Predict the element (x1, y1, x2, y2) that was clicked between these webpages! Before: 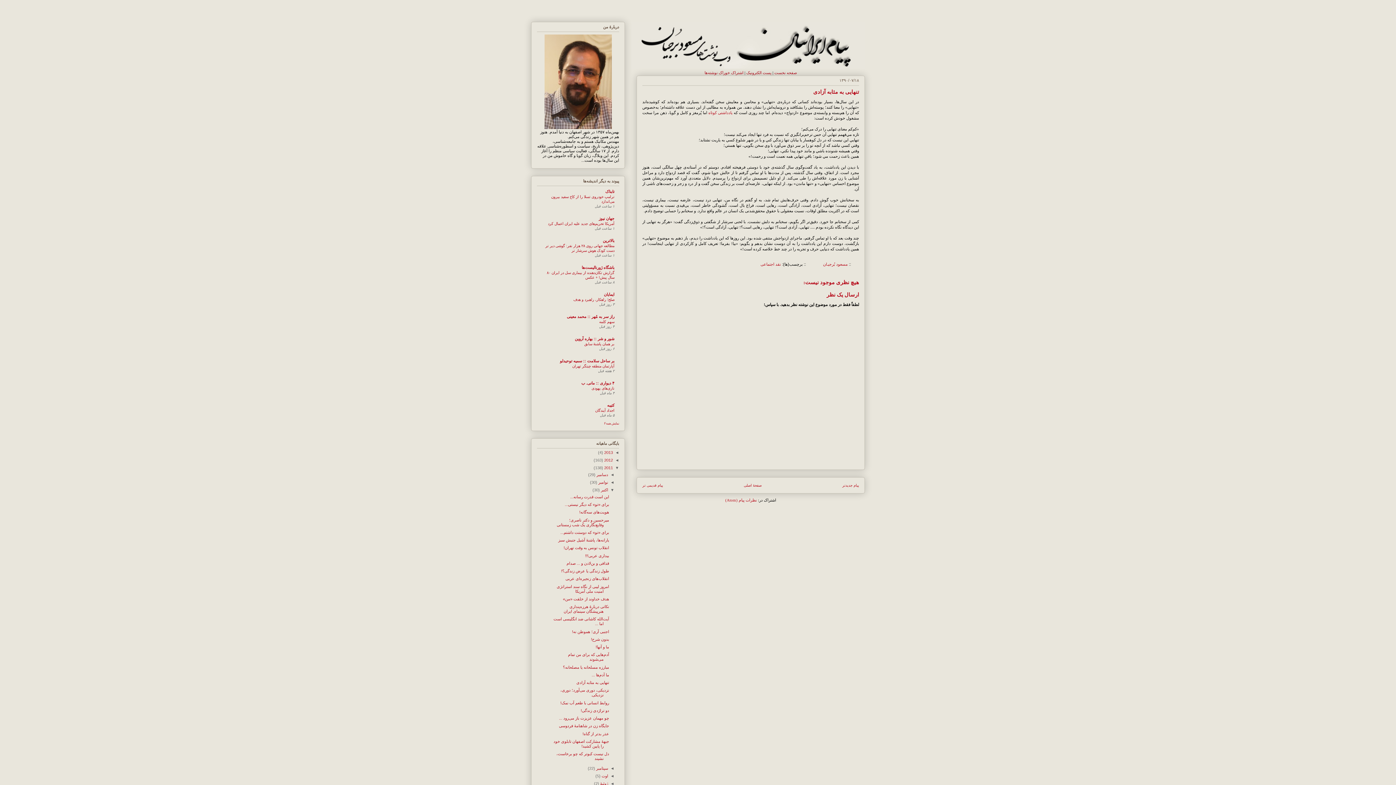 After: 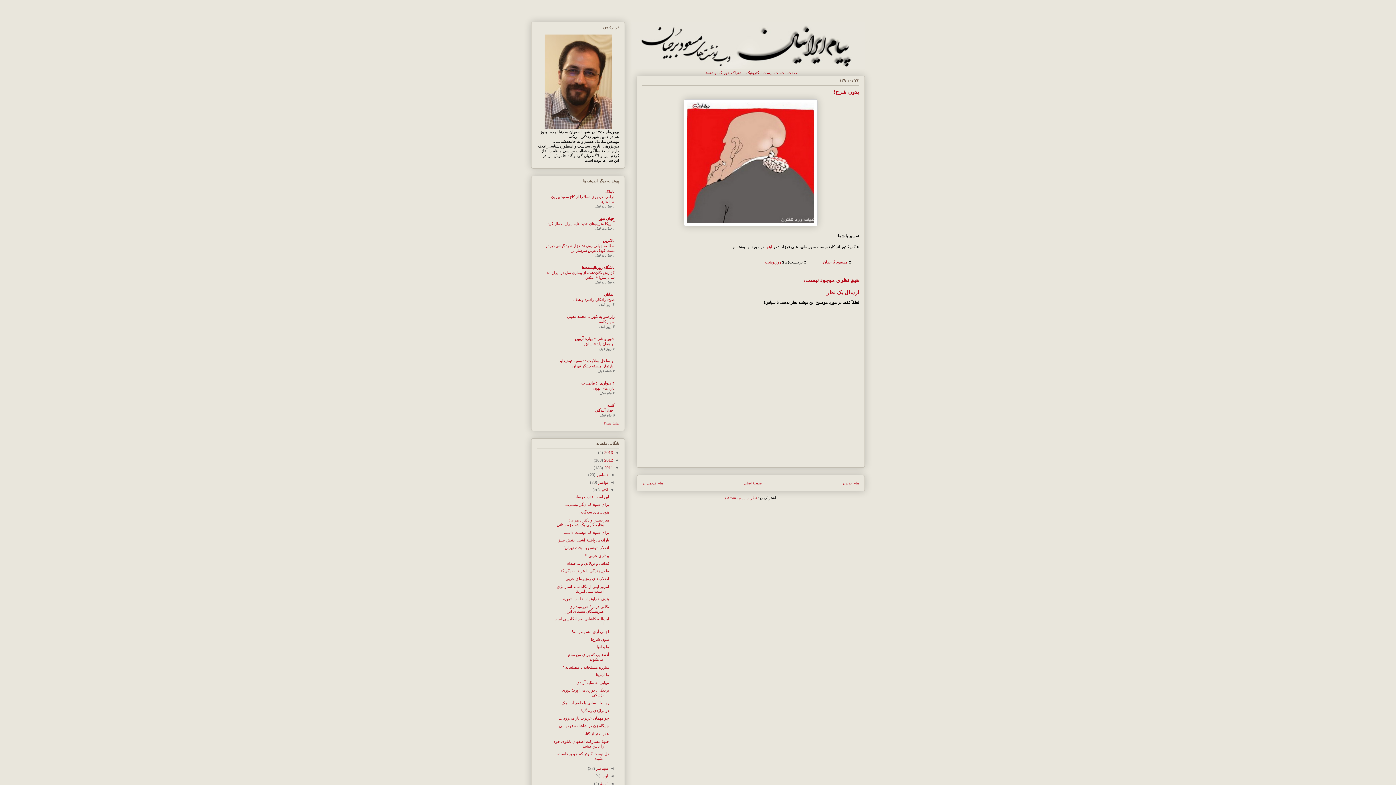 Action: bbox: (591, 637, 609, 641) label: بدون شرح!